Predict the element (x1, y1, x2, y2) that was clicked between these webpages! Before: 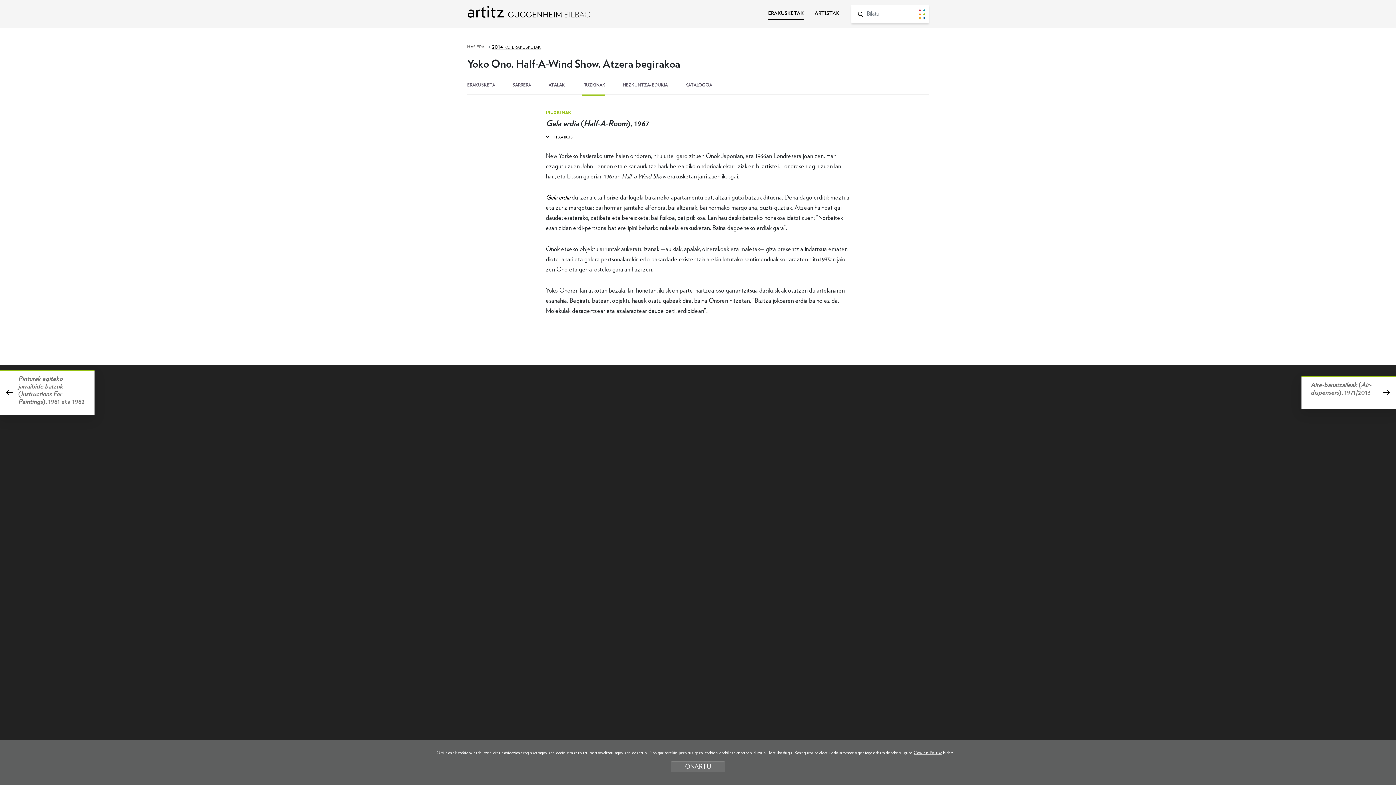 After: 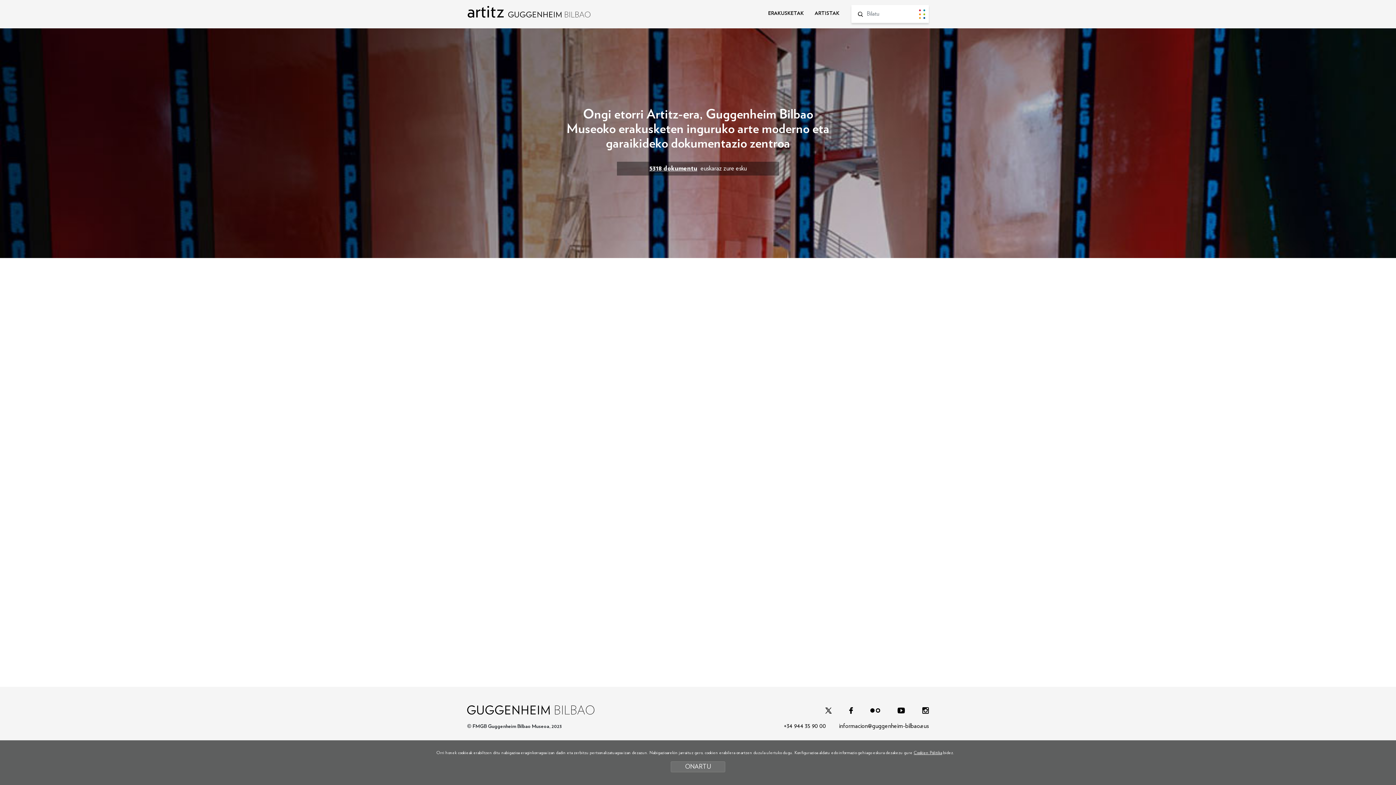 Action: bbox: (467, 2, 590, 21) label: artitz 